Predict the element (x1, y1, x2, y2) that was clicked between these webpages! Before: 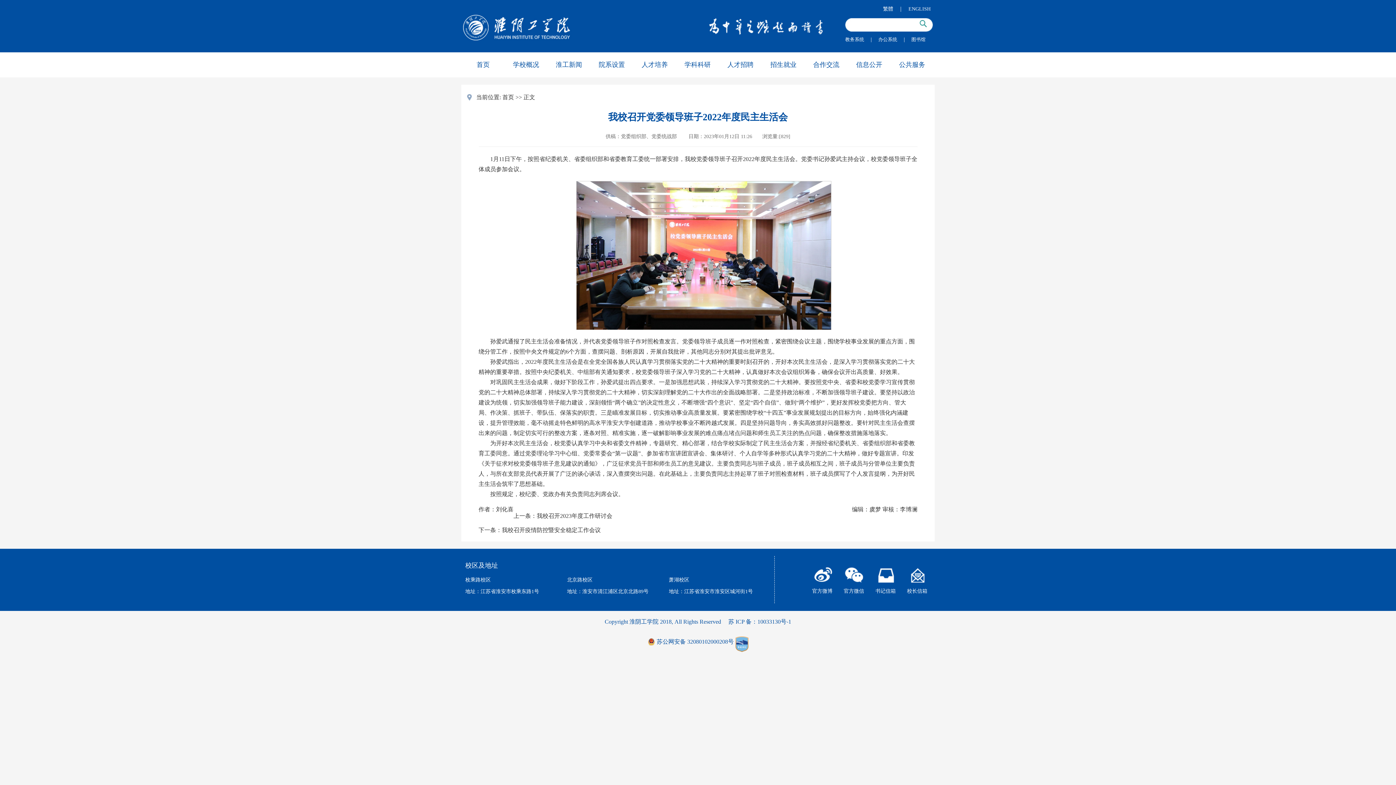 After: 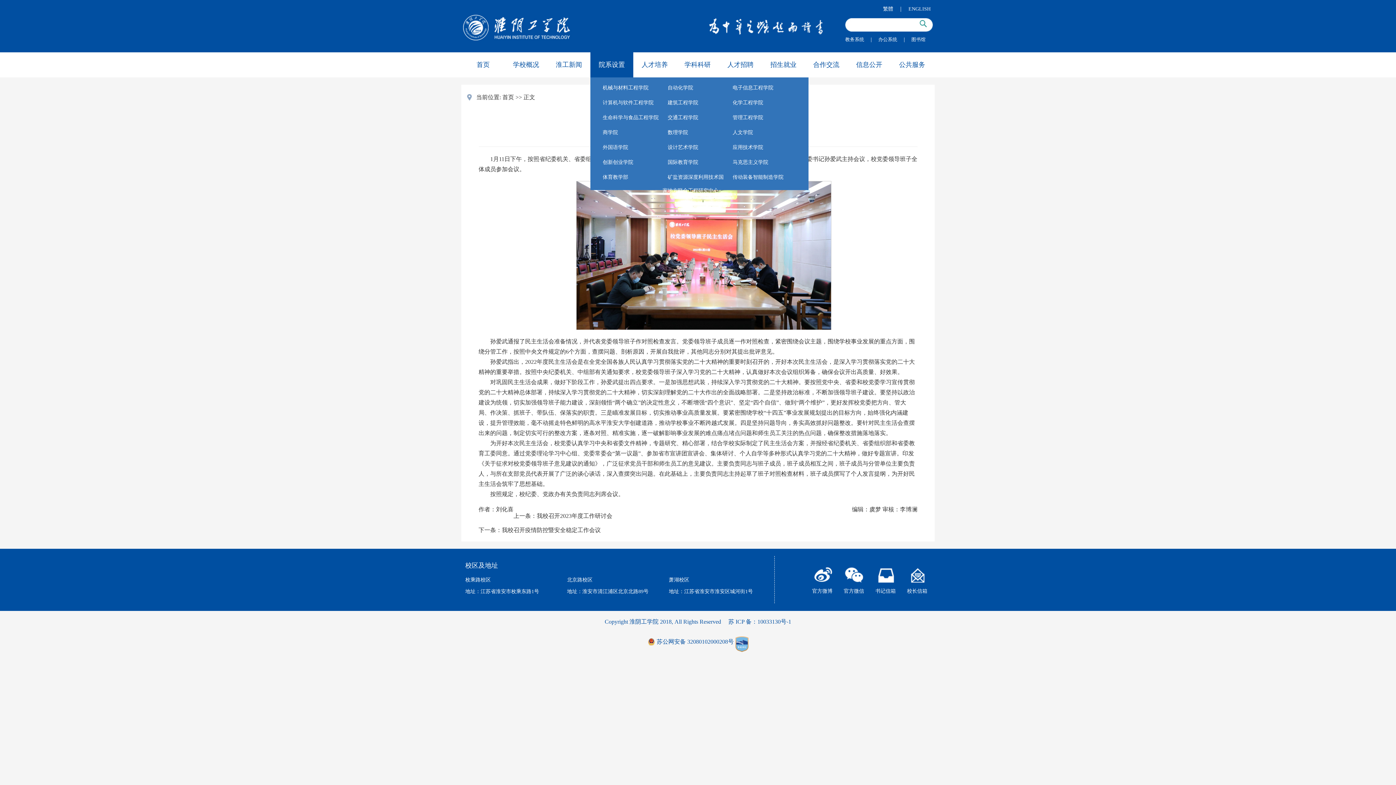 Action: bbox: (590, 52, 633, 77) label: 院系设置